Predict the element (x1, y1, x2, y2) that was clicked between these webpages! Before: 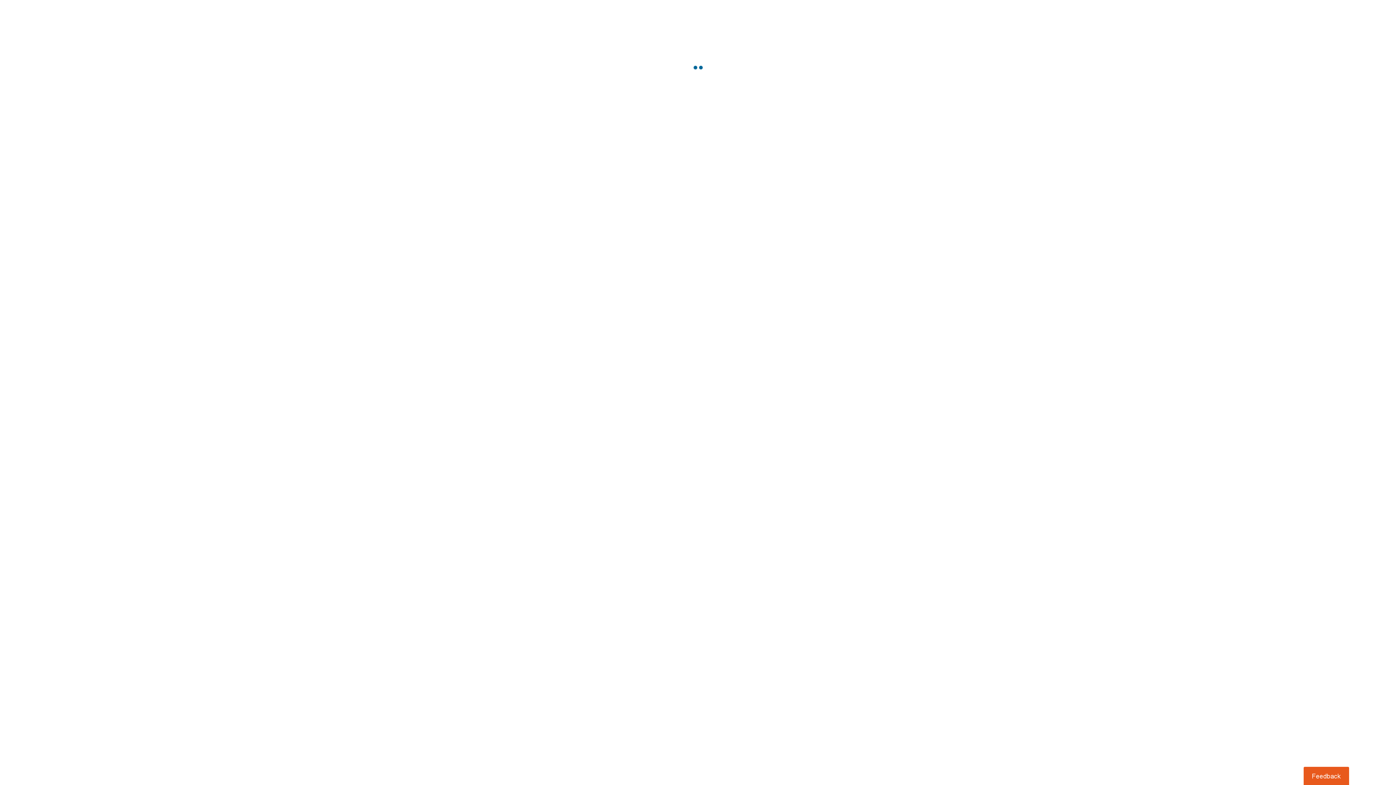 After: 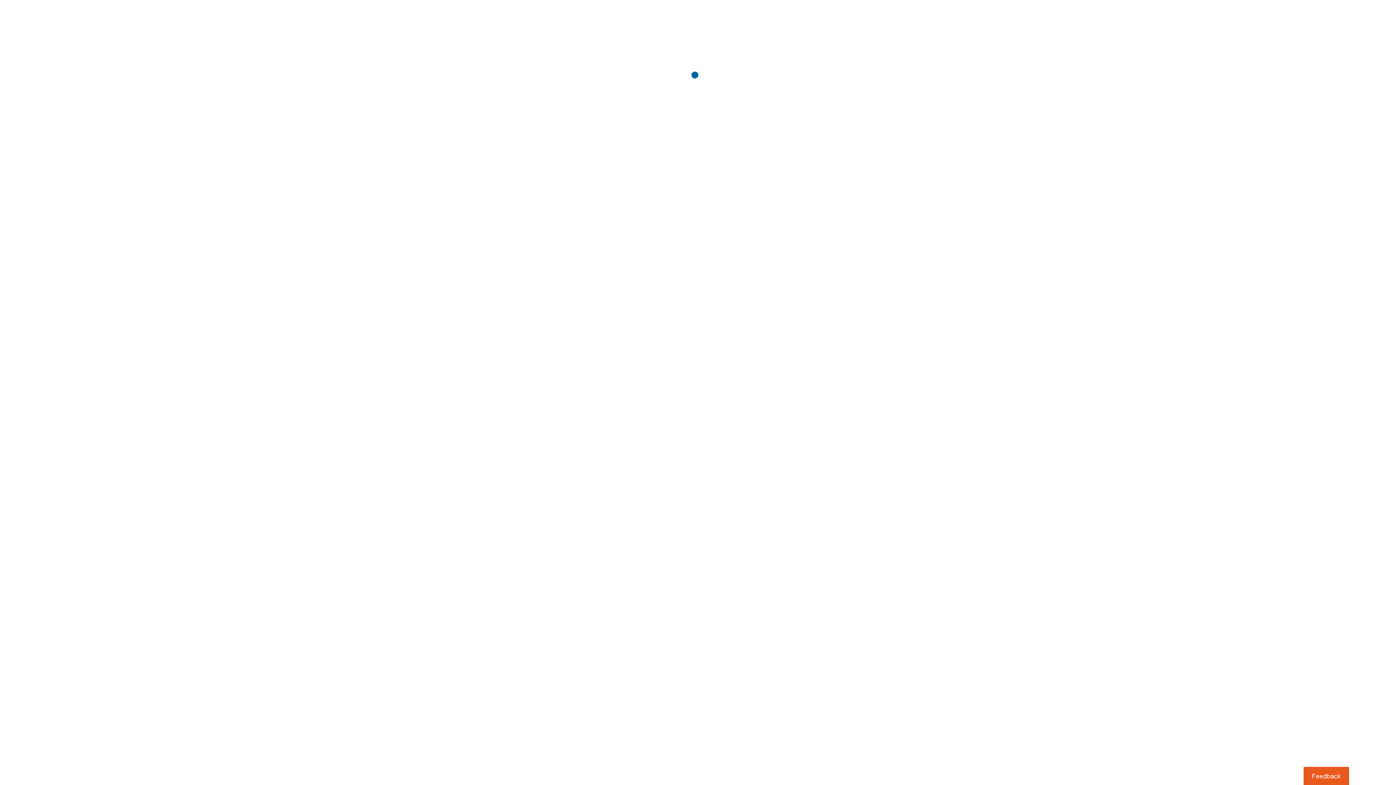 Action: bbox: (1303, 767, 1349, 785) label: Usabilla Feedback Button